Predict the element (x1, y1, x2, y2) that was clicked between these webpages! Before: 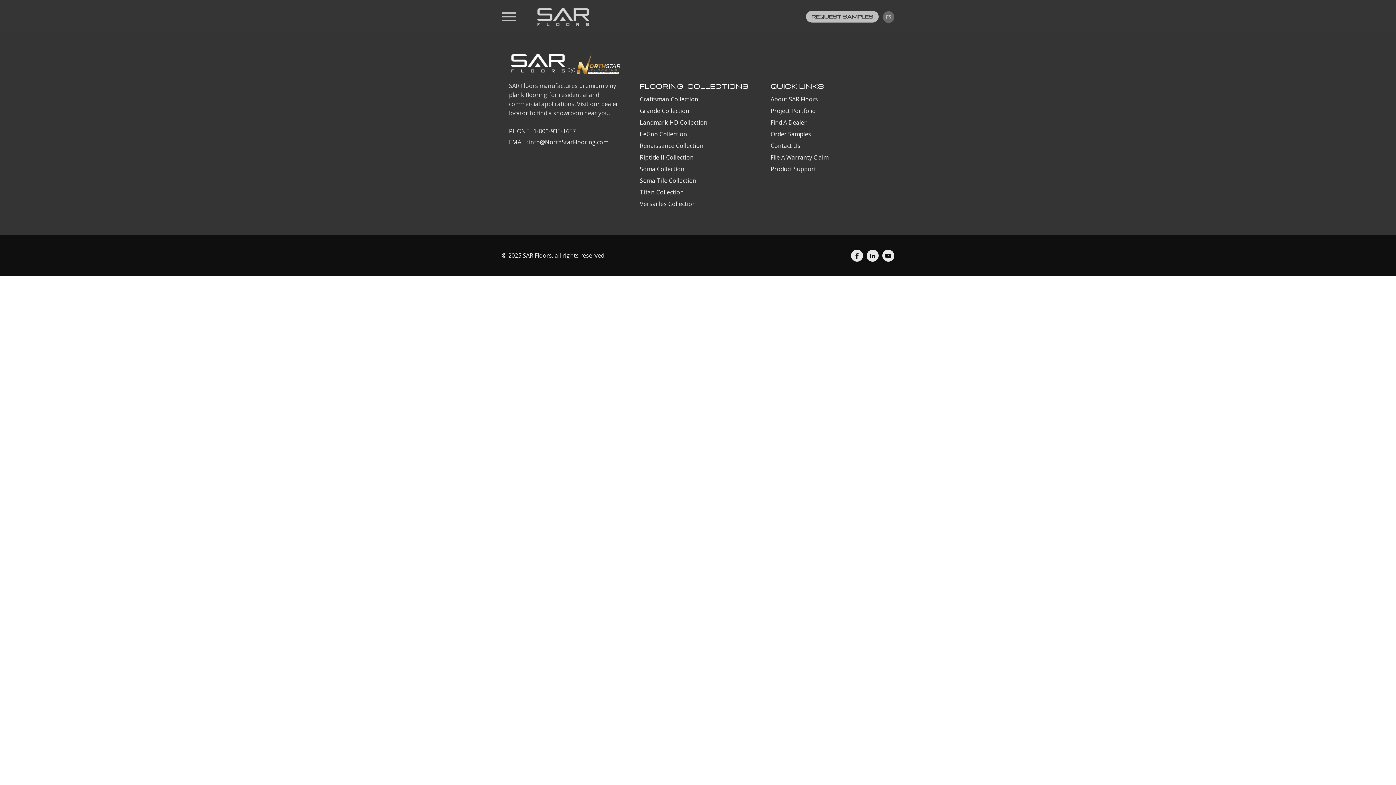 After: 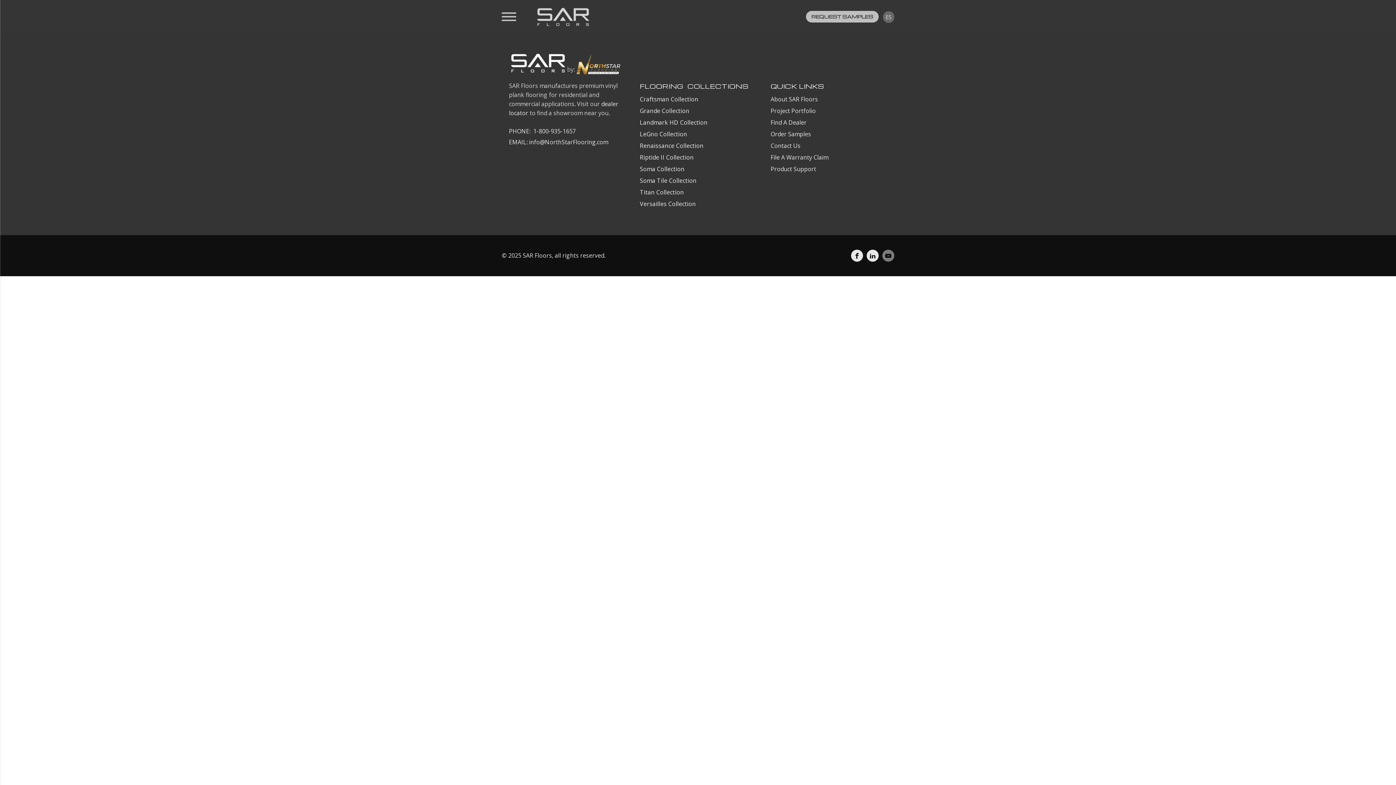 Action: bbox: (882, 249, 894, 261)